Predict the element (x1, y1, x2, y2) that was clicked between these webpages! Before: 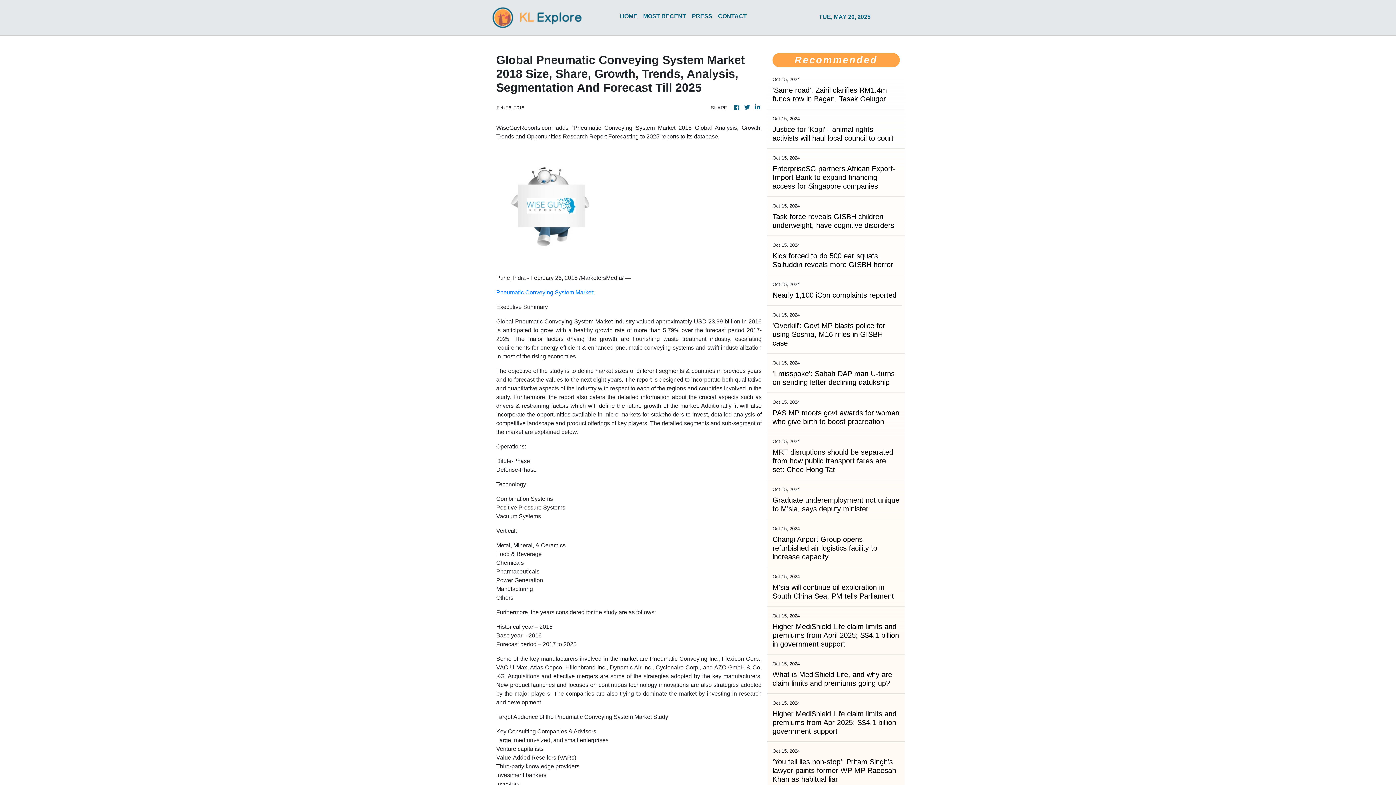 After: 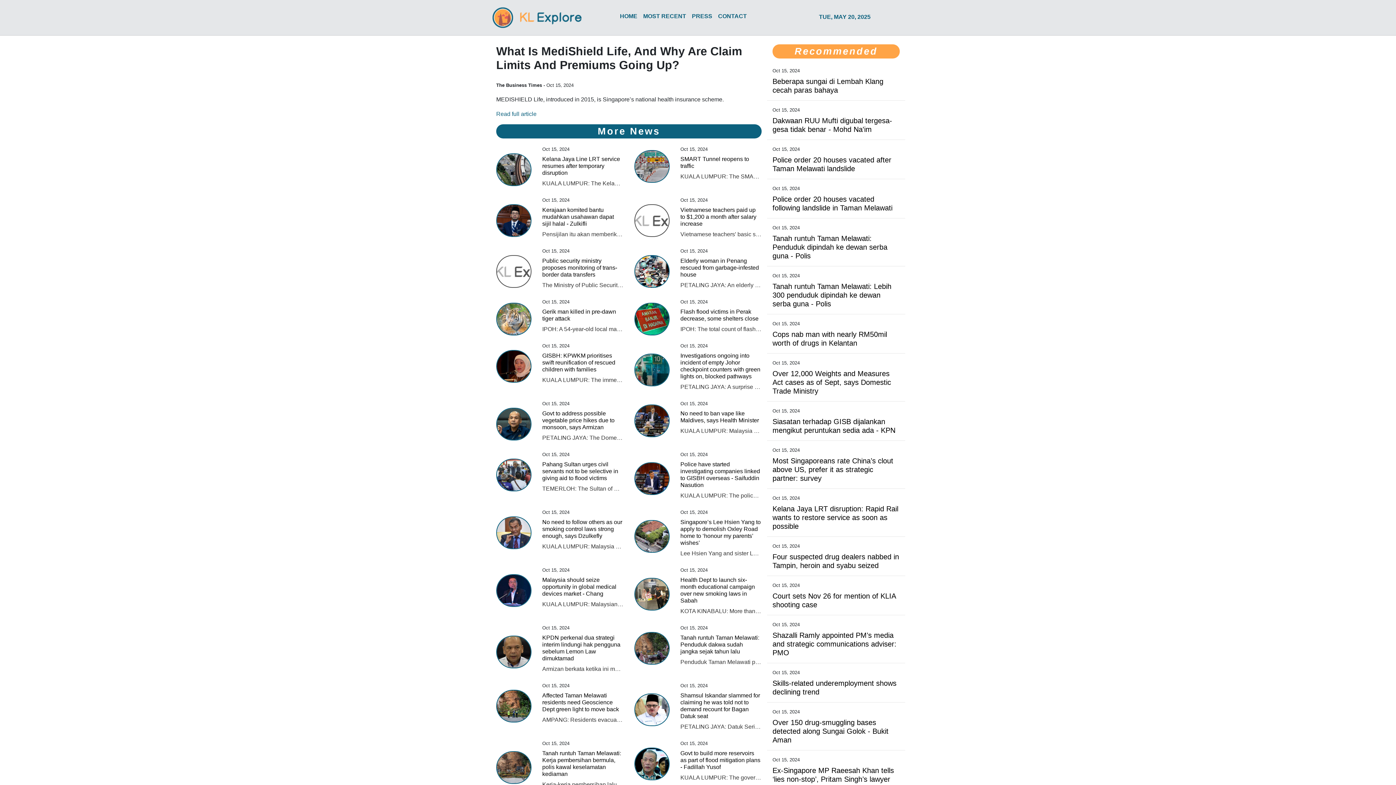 Action: label: What is MediShield Life, and why are claim limits and premiums going up? bbox: (772, 670, 900, 688)